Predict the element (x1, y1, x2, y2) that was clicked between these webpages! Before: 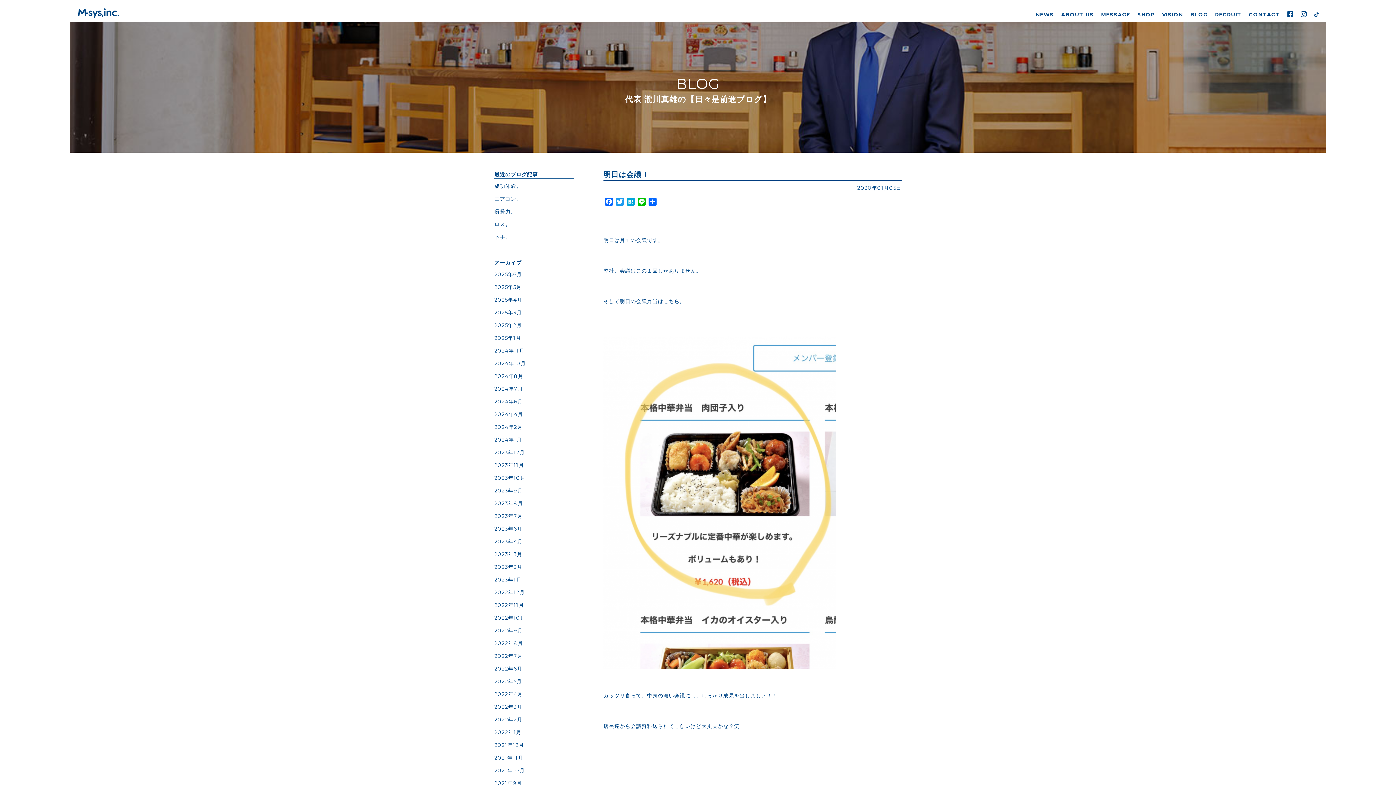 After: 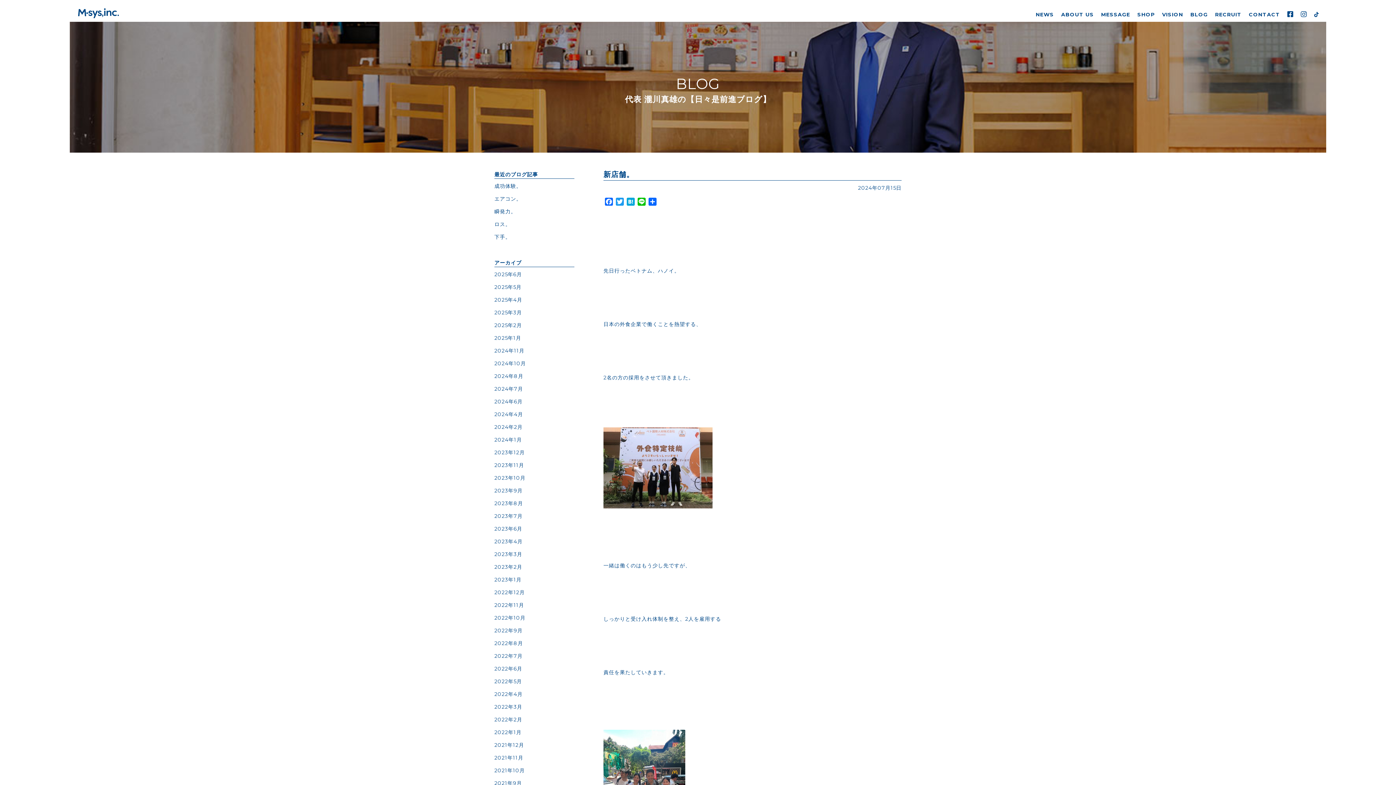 Action: label: 2024年7月 bbox: (494, 385, 523, 392)